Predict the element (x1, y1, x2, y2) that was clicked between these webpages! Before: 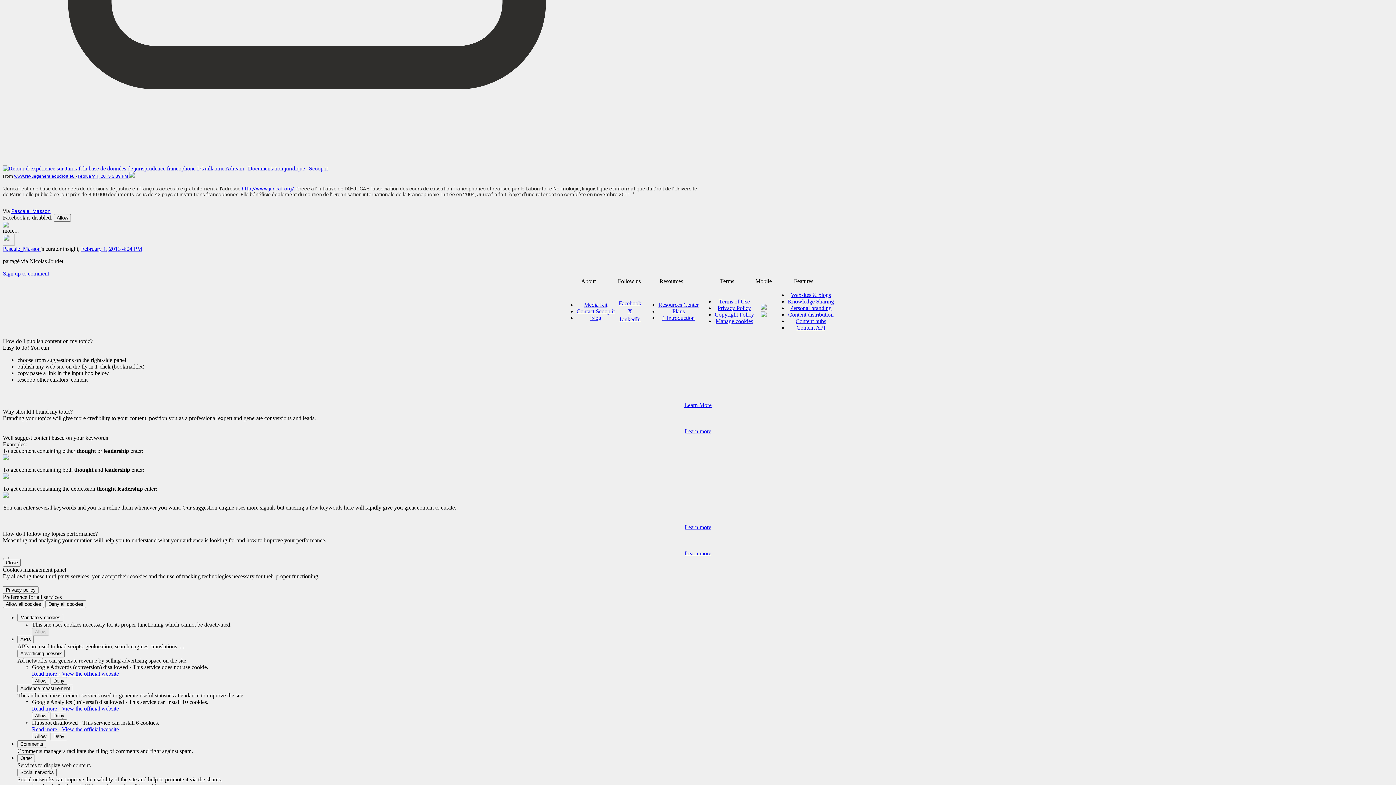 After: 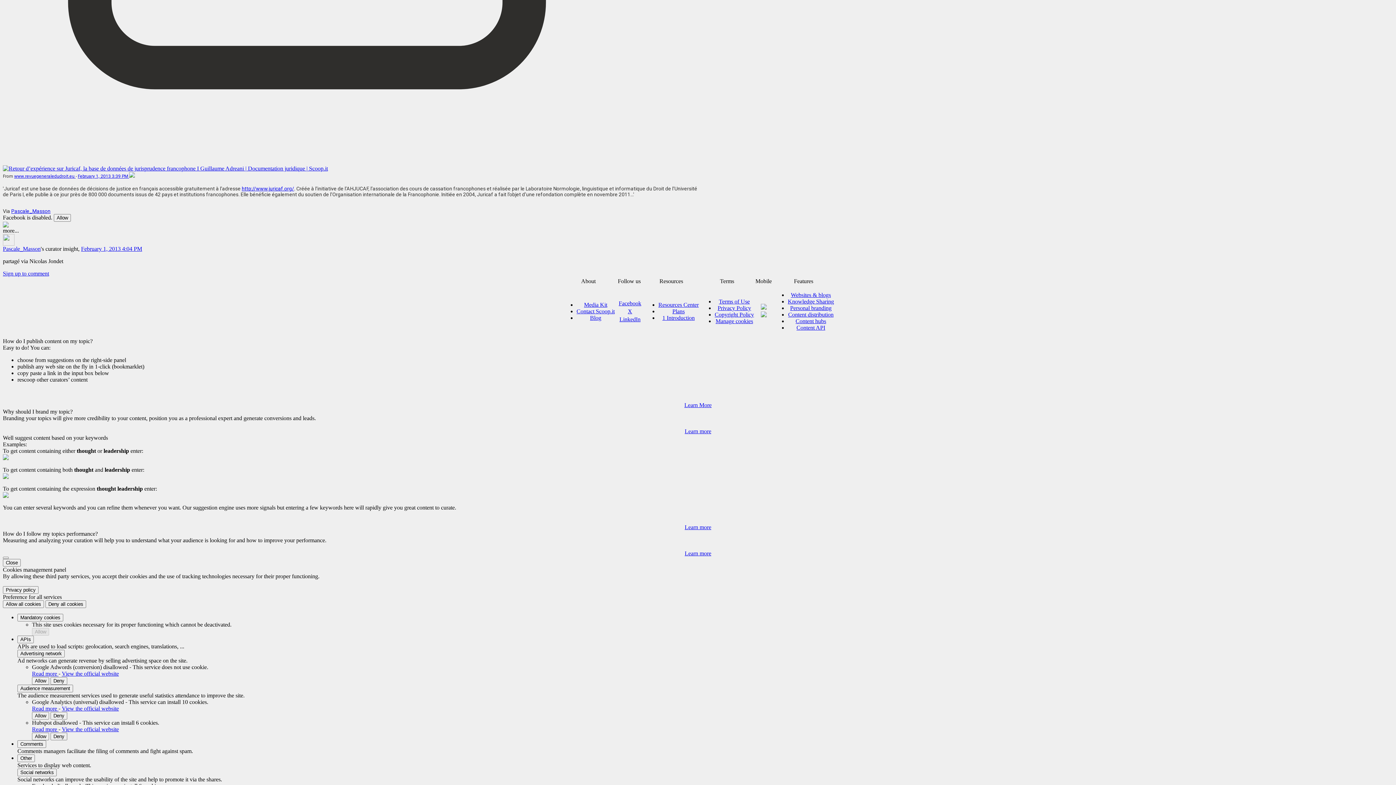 Action: bbox: (760, 306, 766, 312)